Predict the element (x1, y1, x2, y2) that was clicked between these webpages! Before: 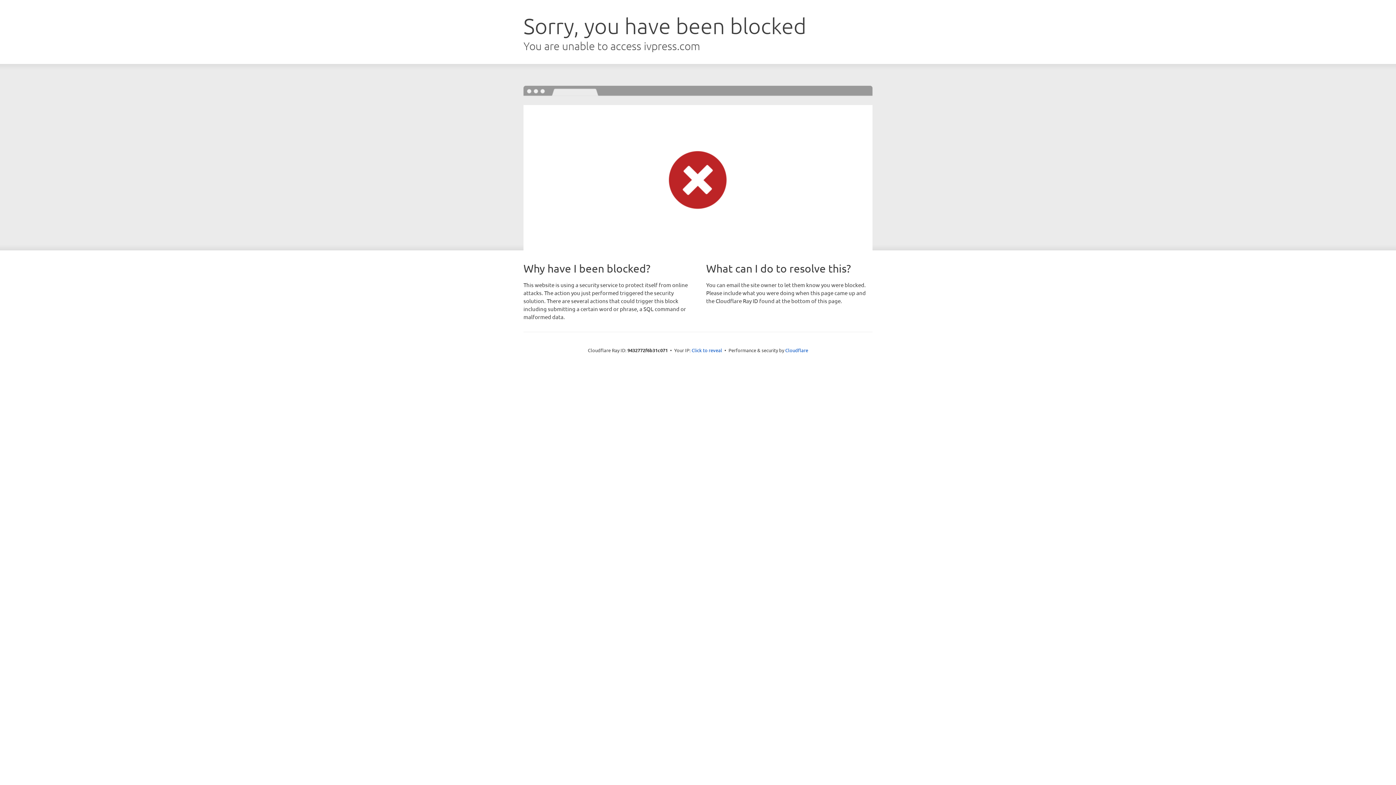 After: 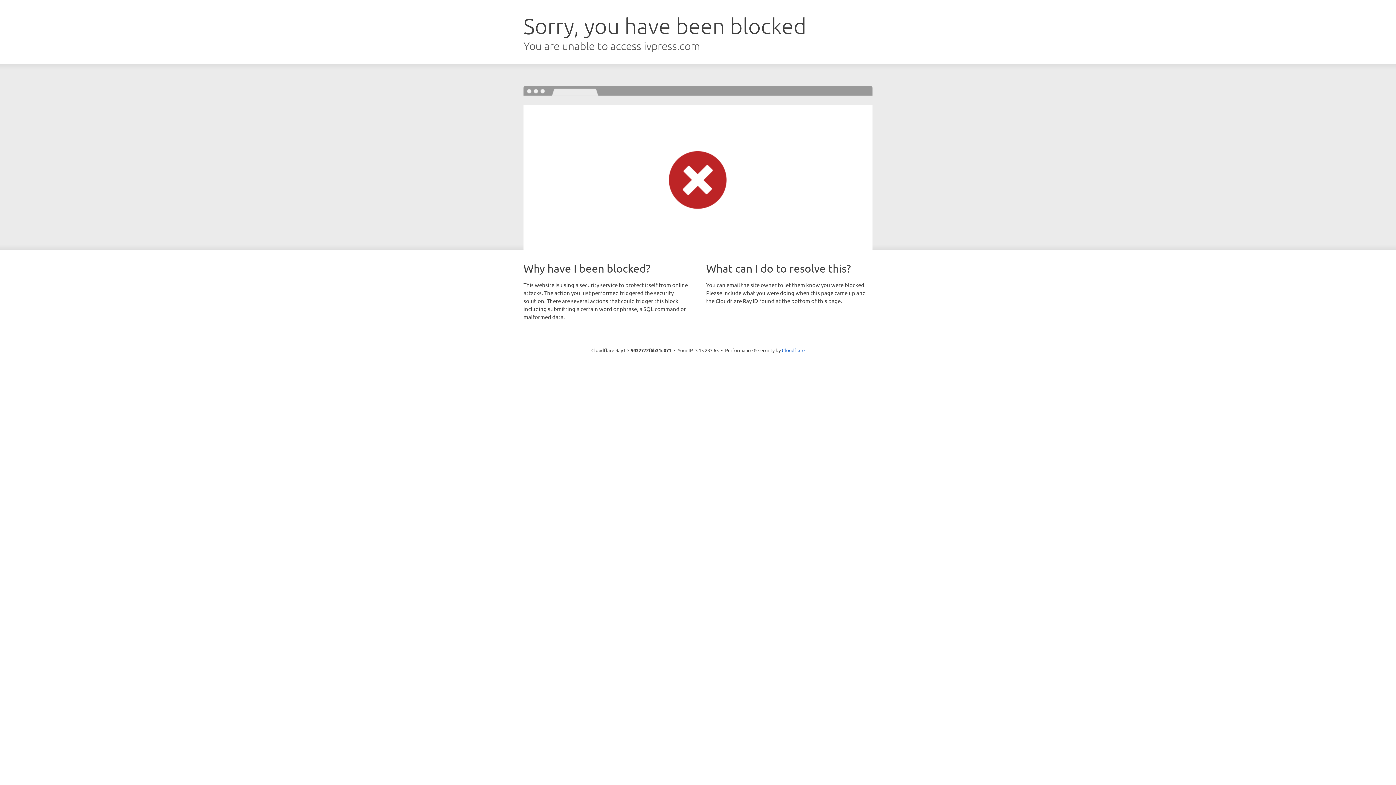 Action: label: Click to reveal bbox: (691, 346, 722, 353)